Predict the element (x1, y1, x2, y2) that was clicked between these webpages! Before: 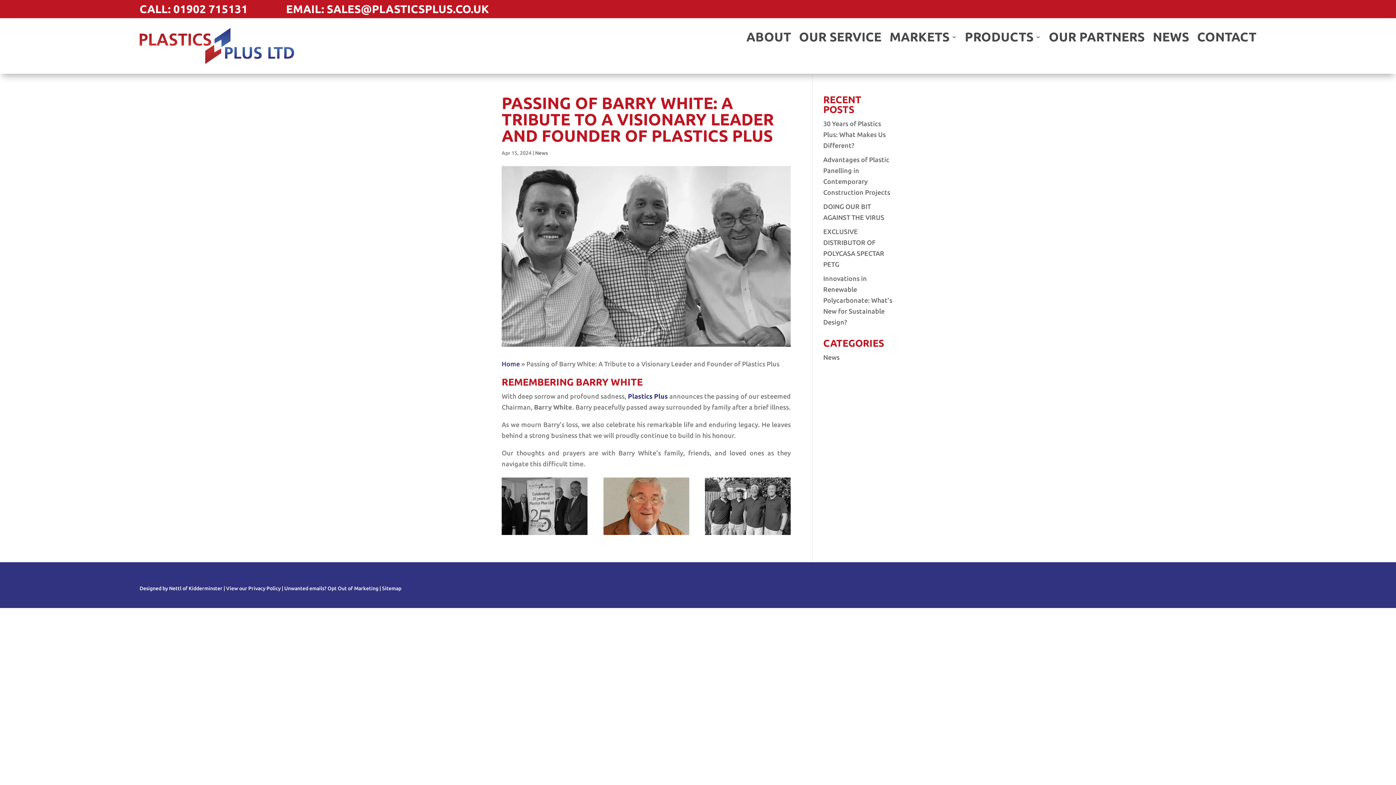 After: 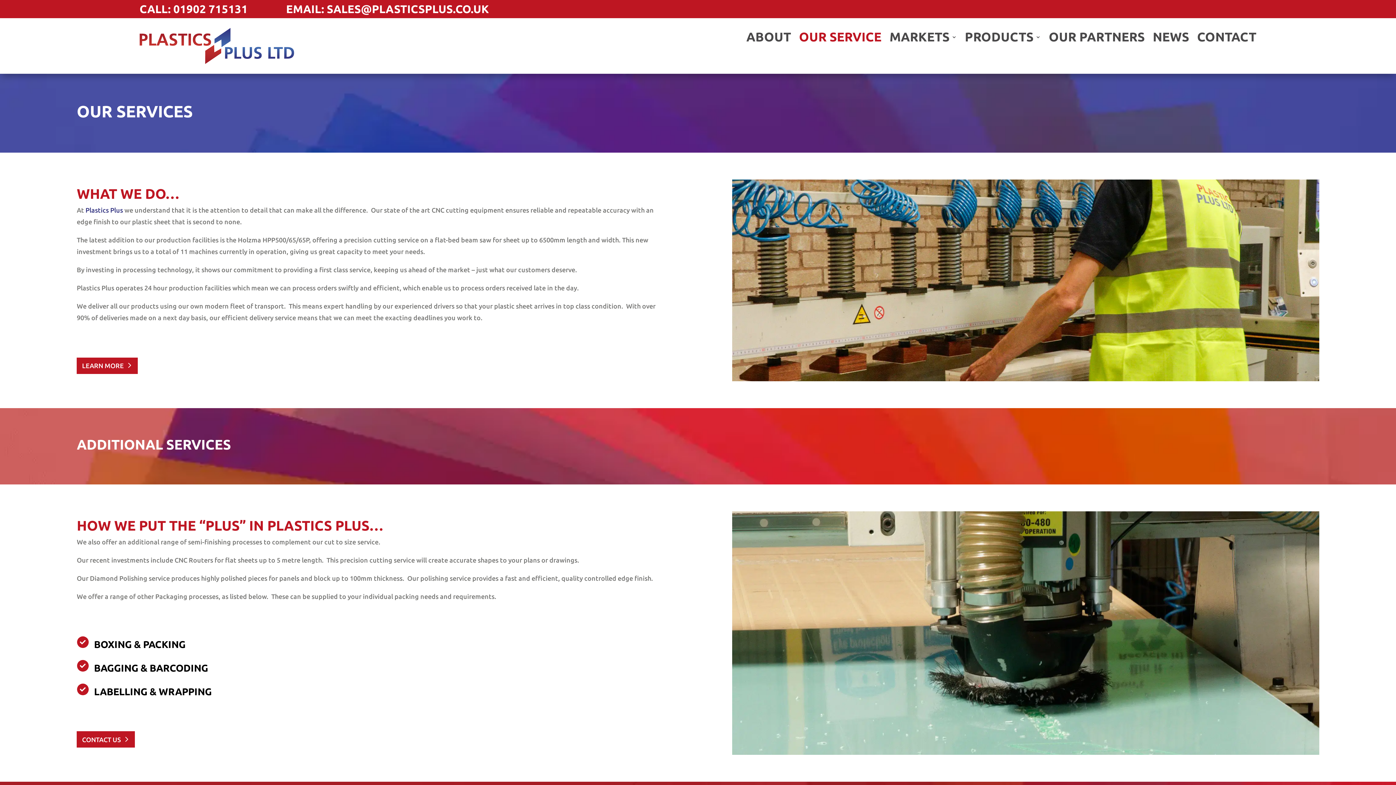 Action: label: OUR SERVICE bbox: (799, 34, 881, 42)